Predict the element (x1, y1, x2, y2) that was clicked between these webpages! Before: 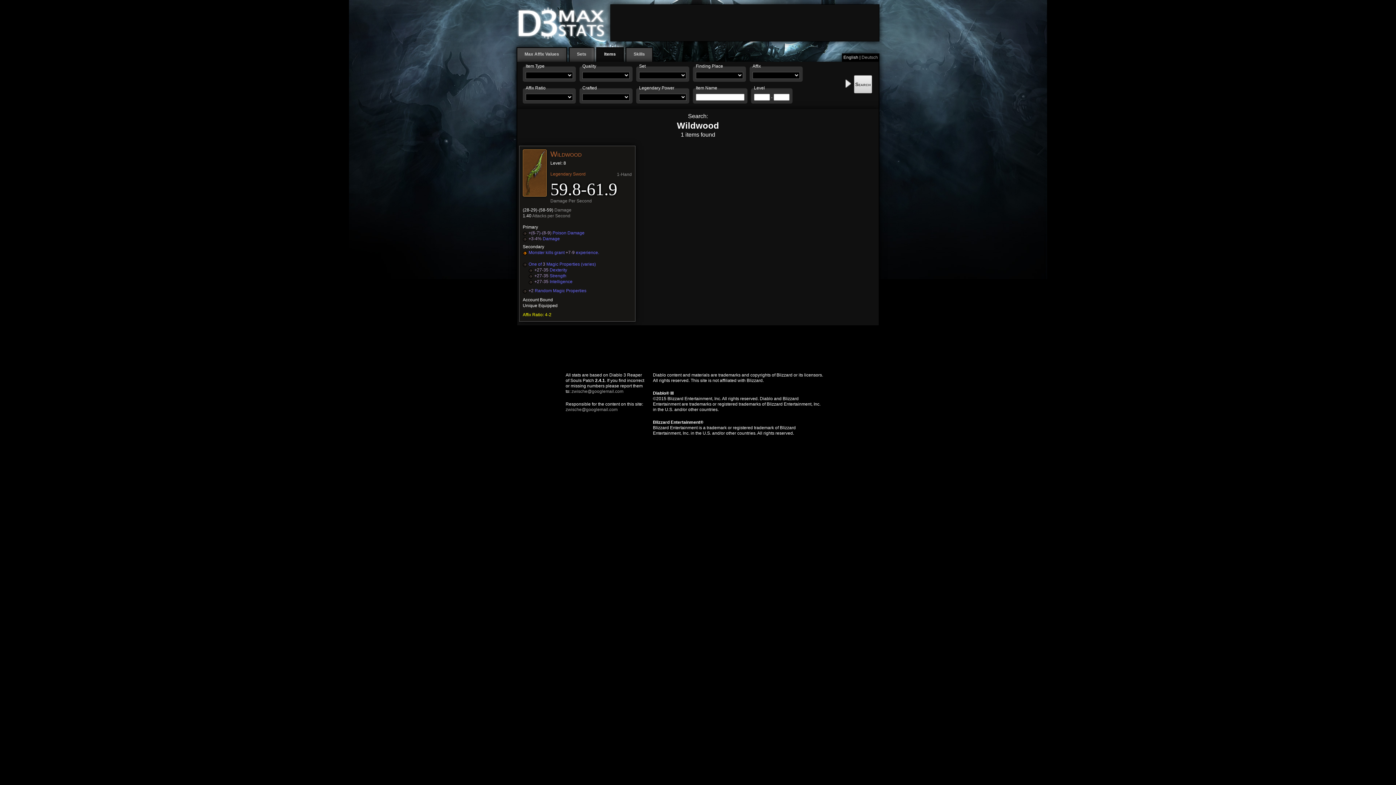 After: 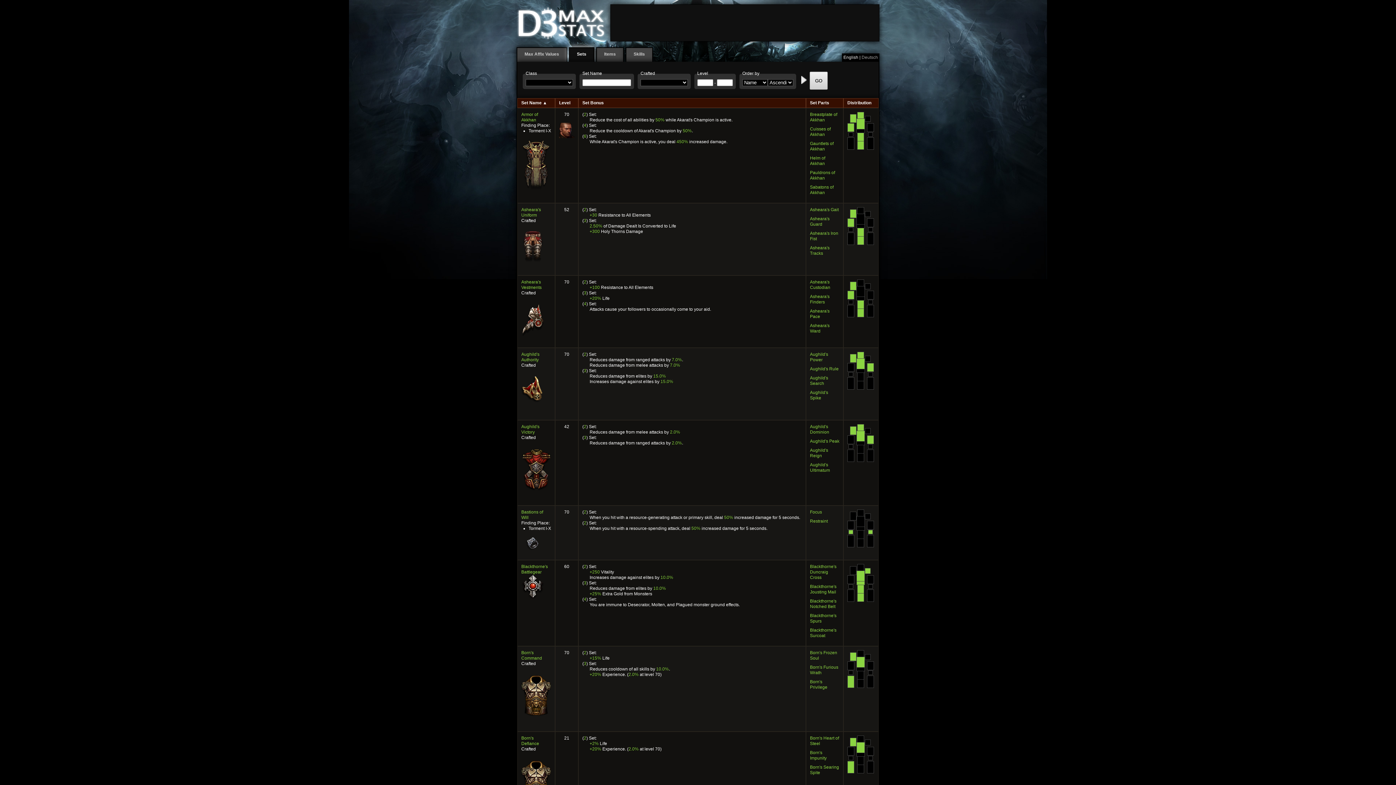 Action: bbox: (569, 48, 593, 61) label: Sets